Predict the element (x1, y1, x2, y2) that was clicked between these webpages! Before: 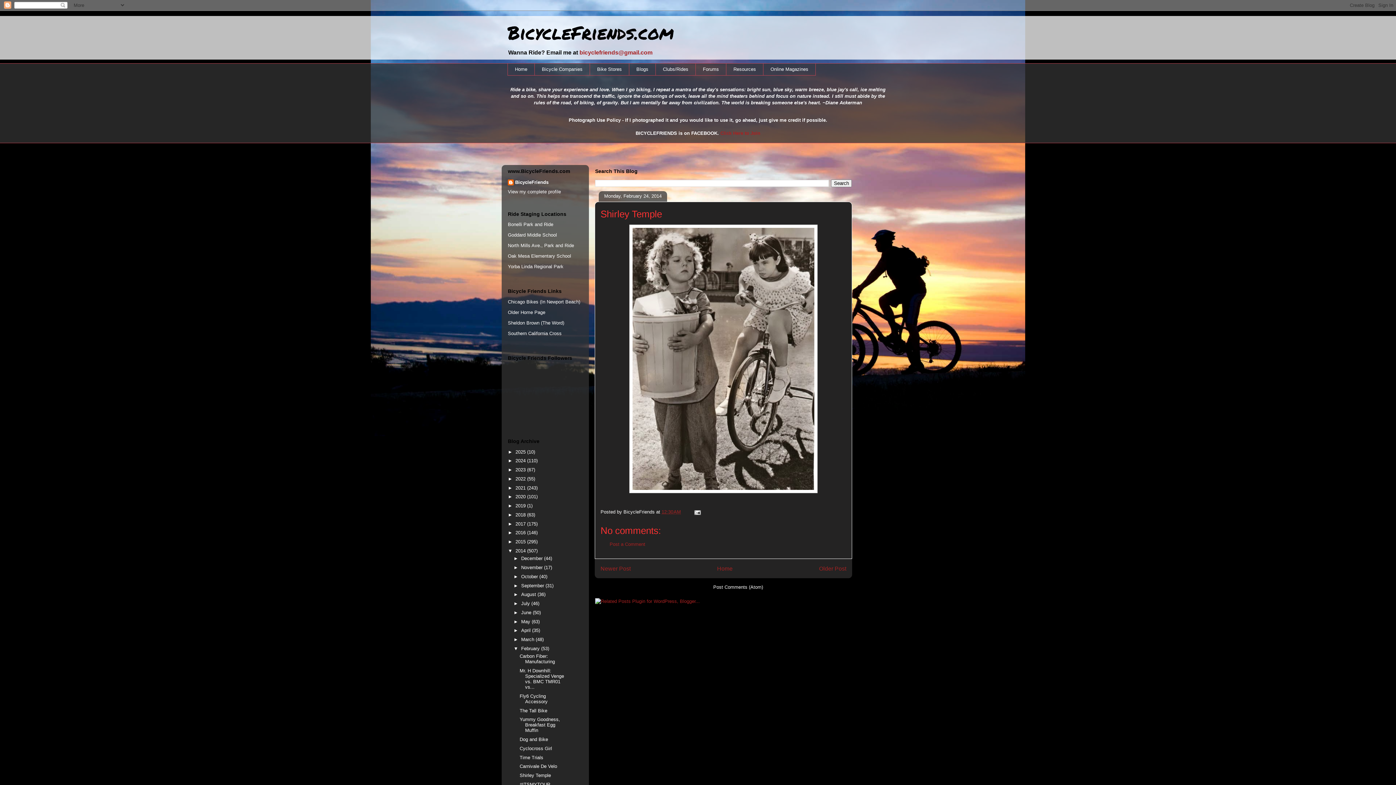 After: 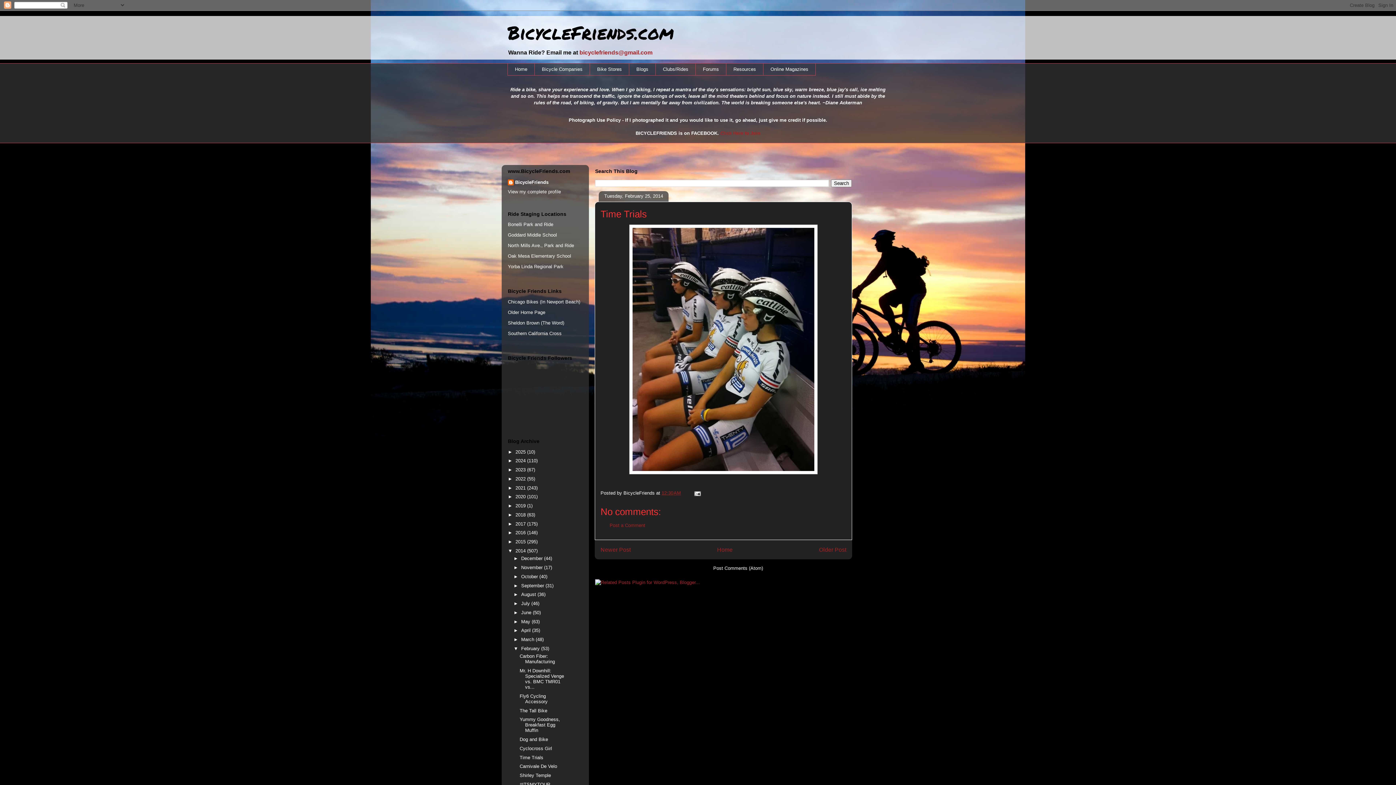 Action: bbox: (519, 755, 543, 760) label: Time Trials